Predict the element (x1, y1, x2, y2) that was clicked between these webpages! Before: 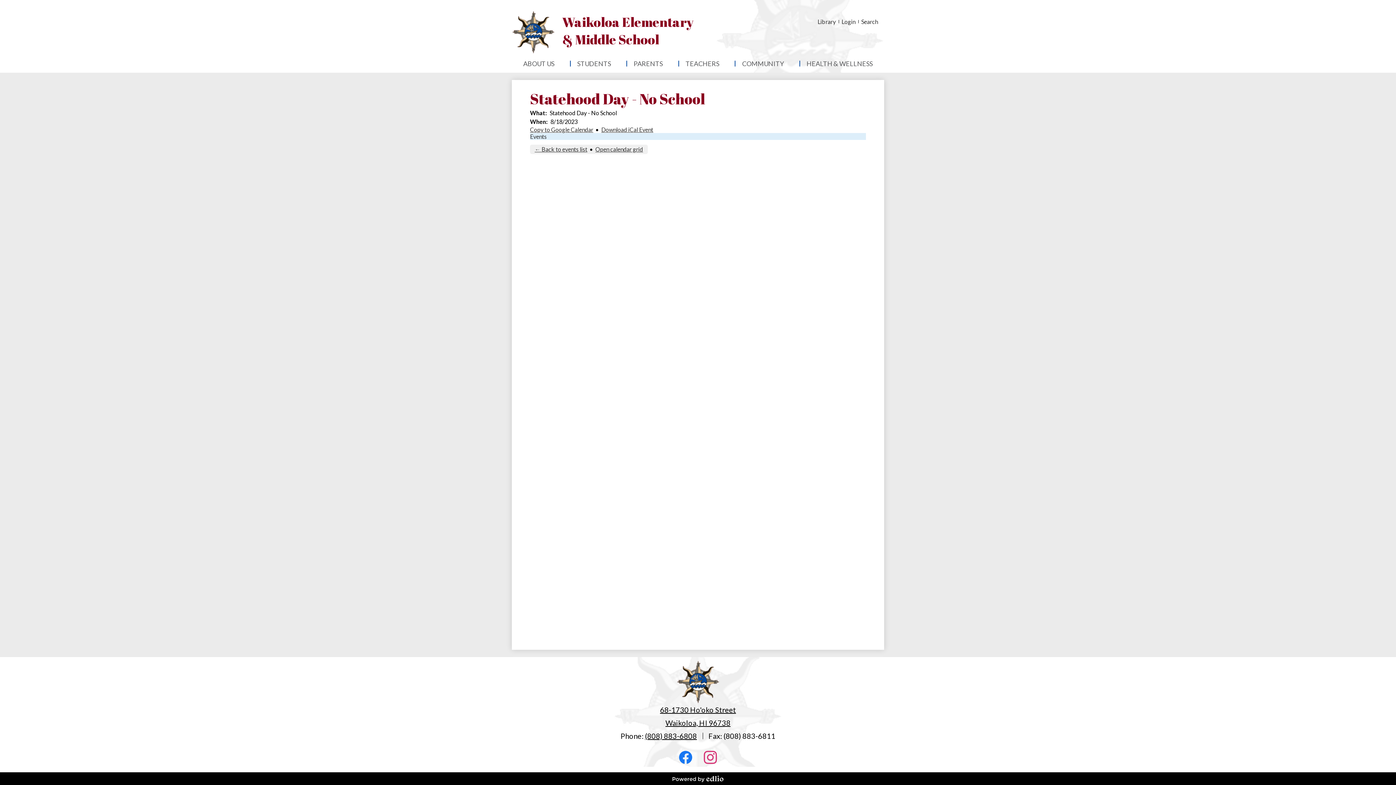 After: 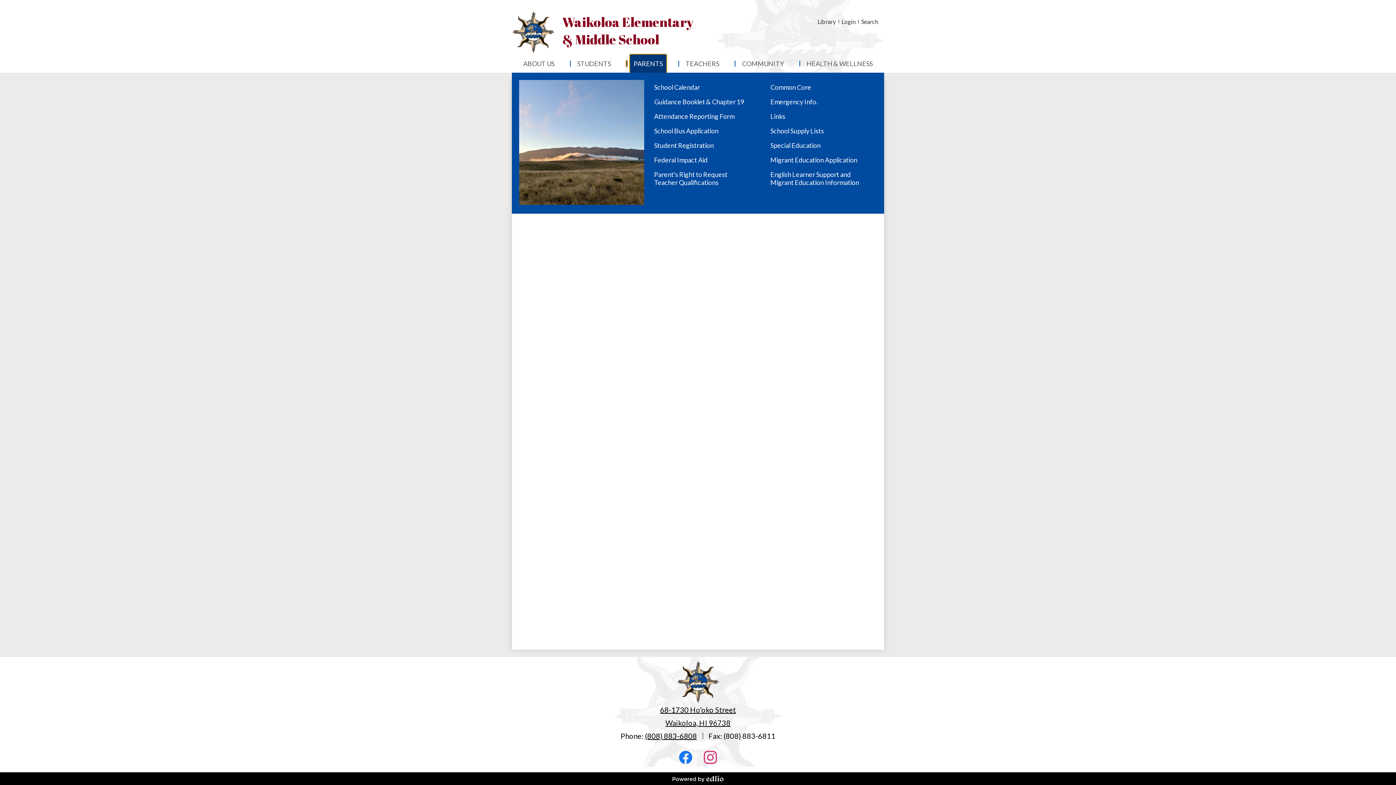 Action: label: PARENTS bbox: (630, 54, 666, 72)